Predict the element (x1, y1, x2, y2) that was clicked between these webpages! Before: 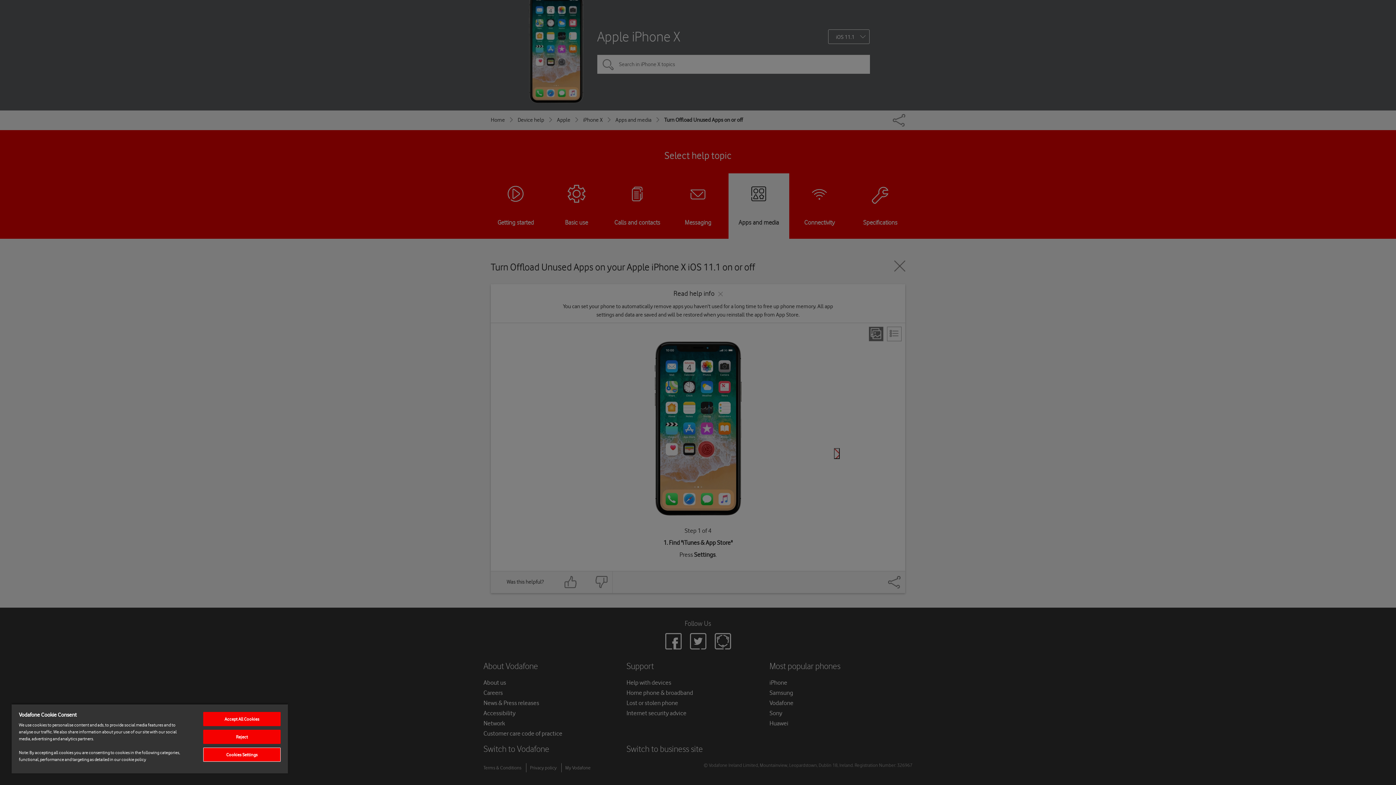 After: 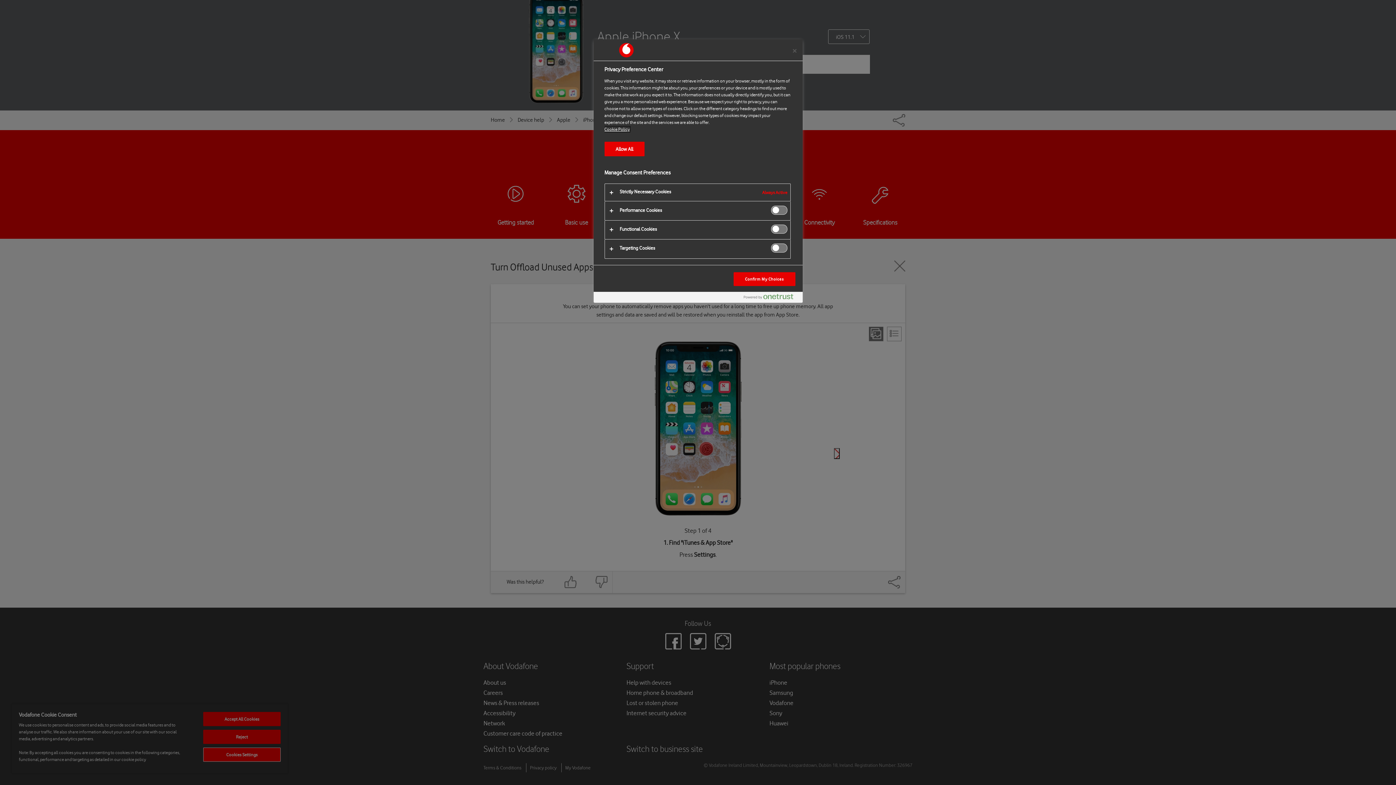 Action: bbox: (203, 748, 280, 762) label: Cookies Settings